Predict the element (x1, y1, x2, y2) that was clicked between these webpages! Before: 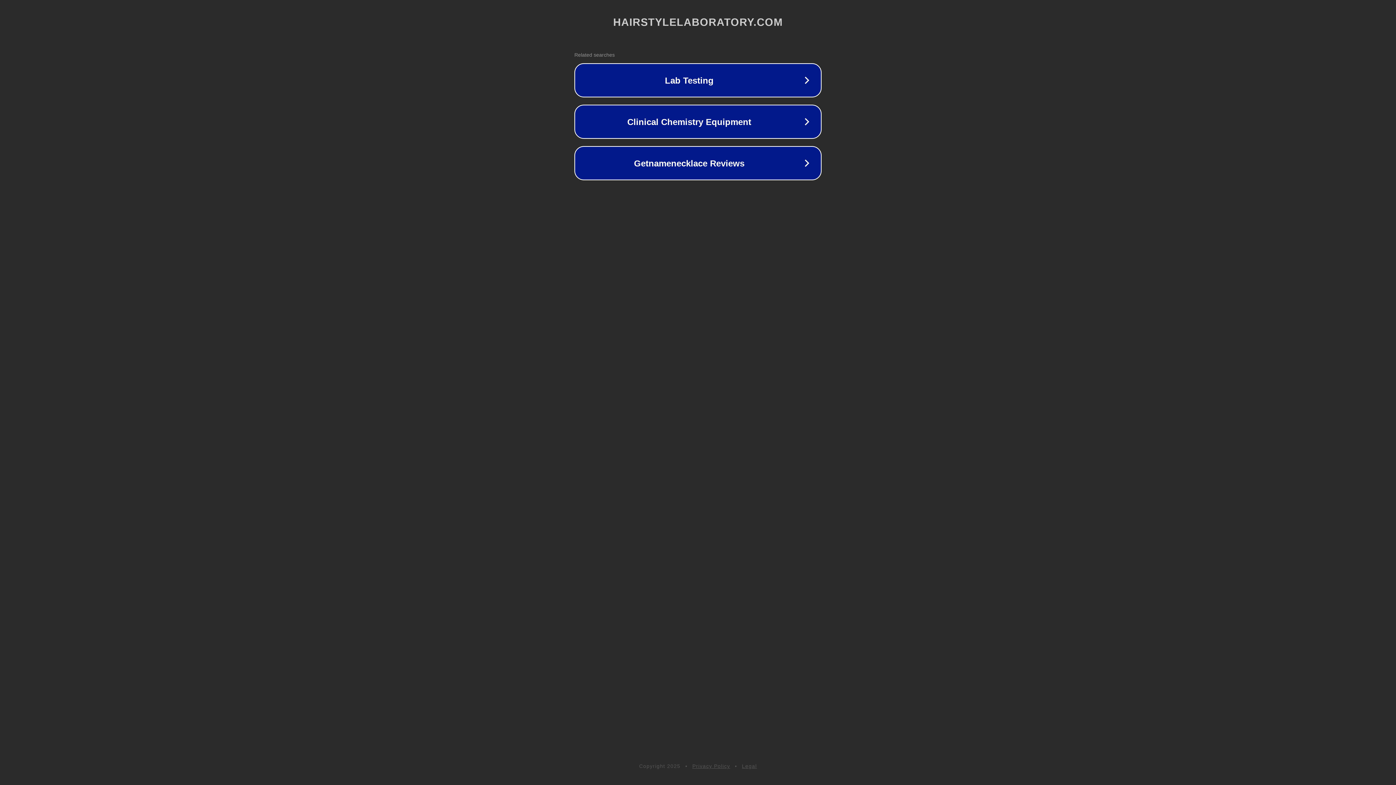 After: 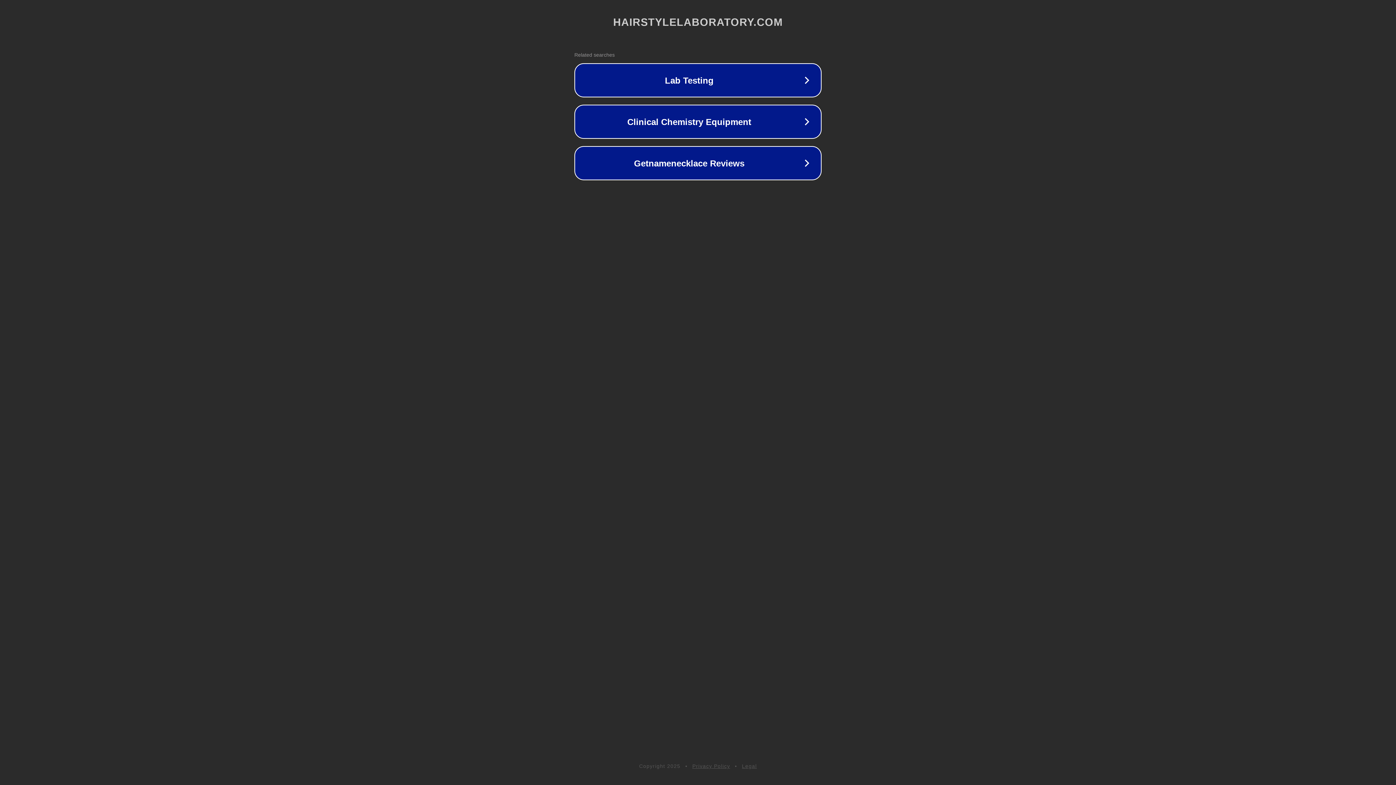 Action: label: Privacy Policy bbox: (692, 763, 730, 769)